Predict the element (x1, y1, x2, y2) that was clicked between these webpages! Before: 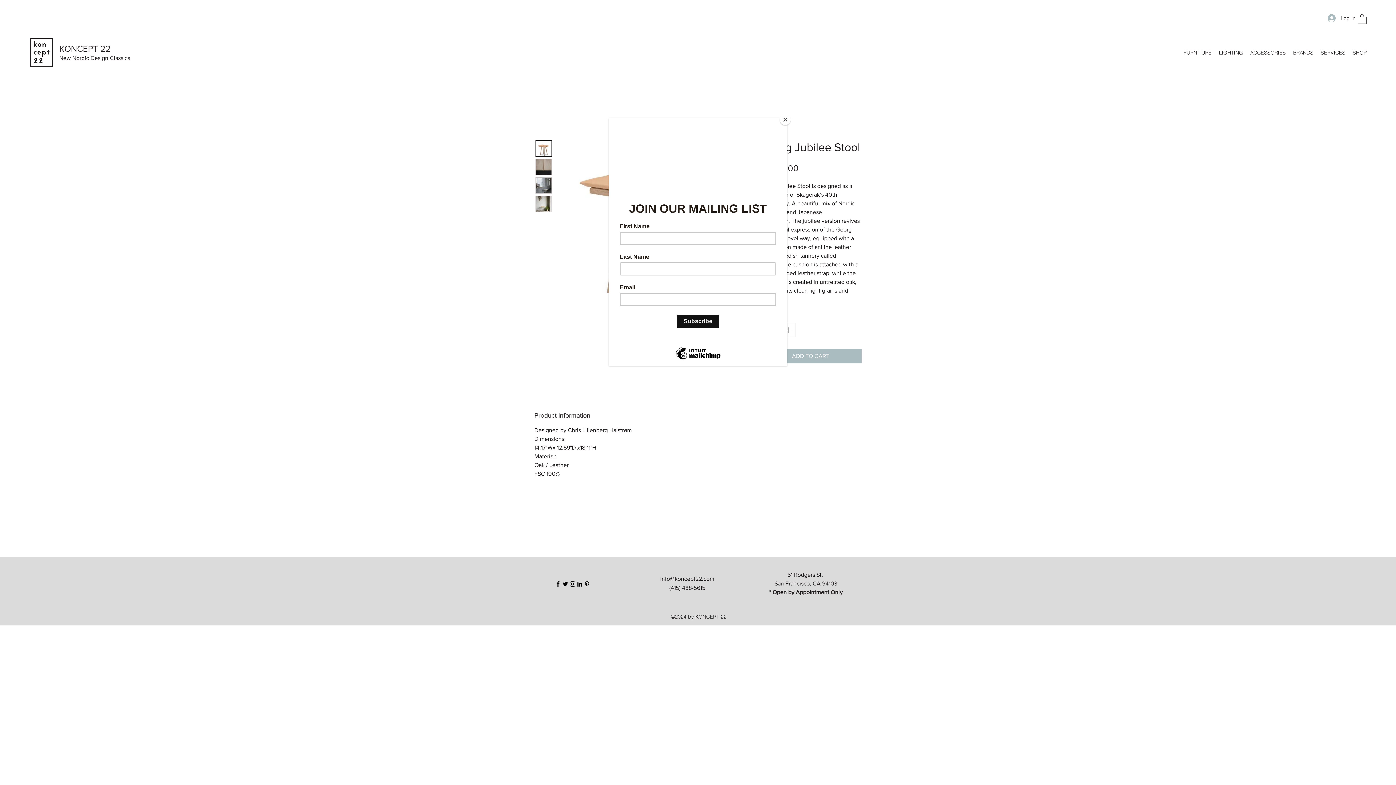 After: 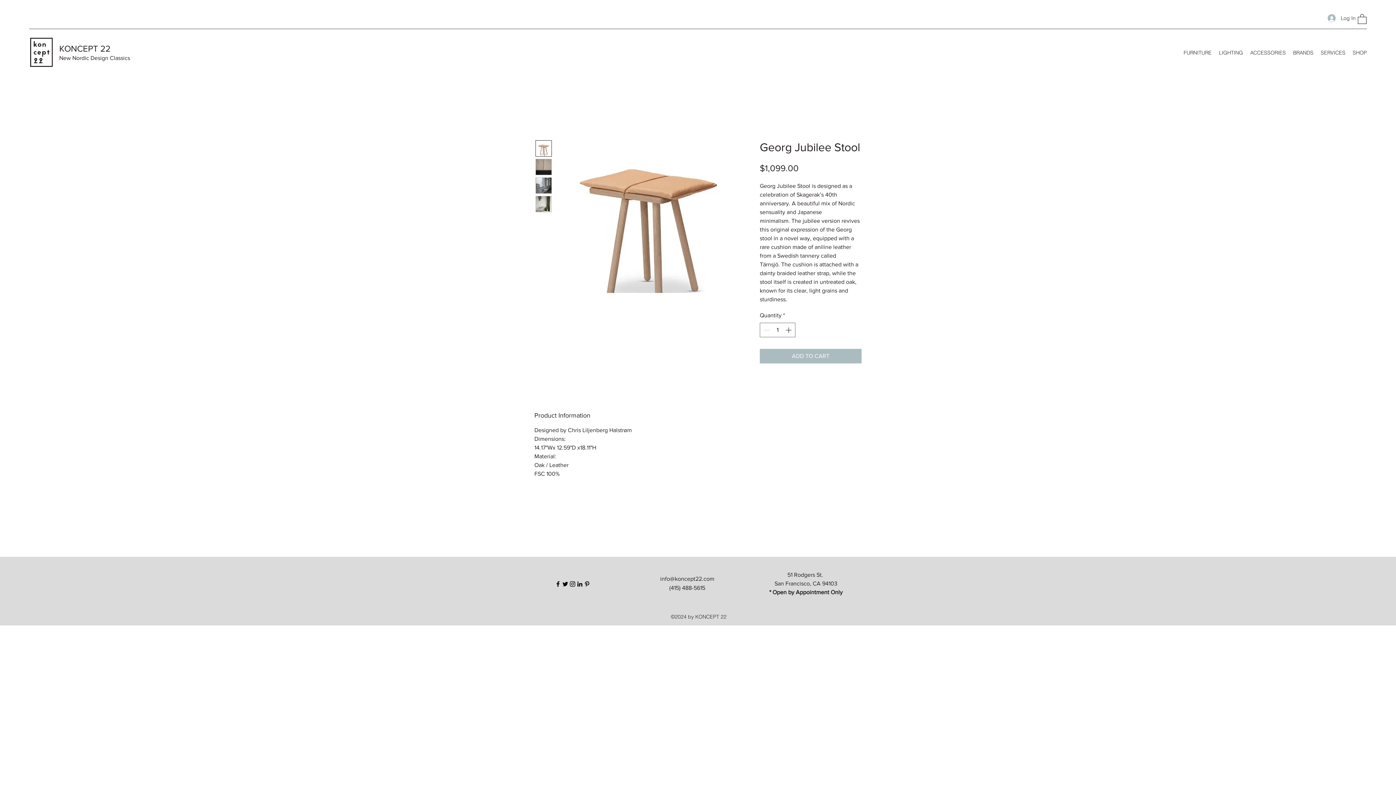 Action: bbox: (780, 114, 790, 125) label: Close